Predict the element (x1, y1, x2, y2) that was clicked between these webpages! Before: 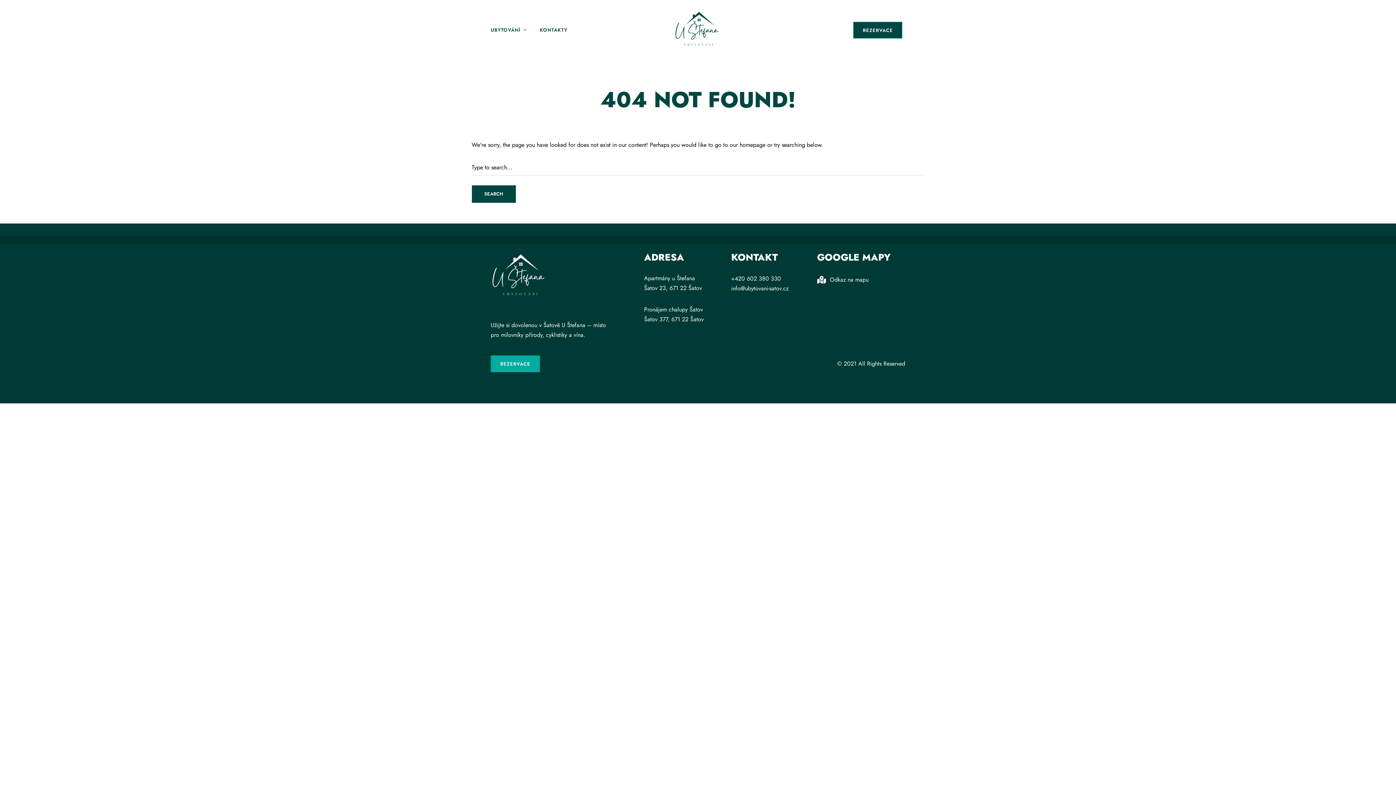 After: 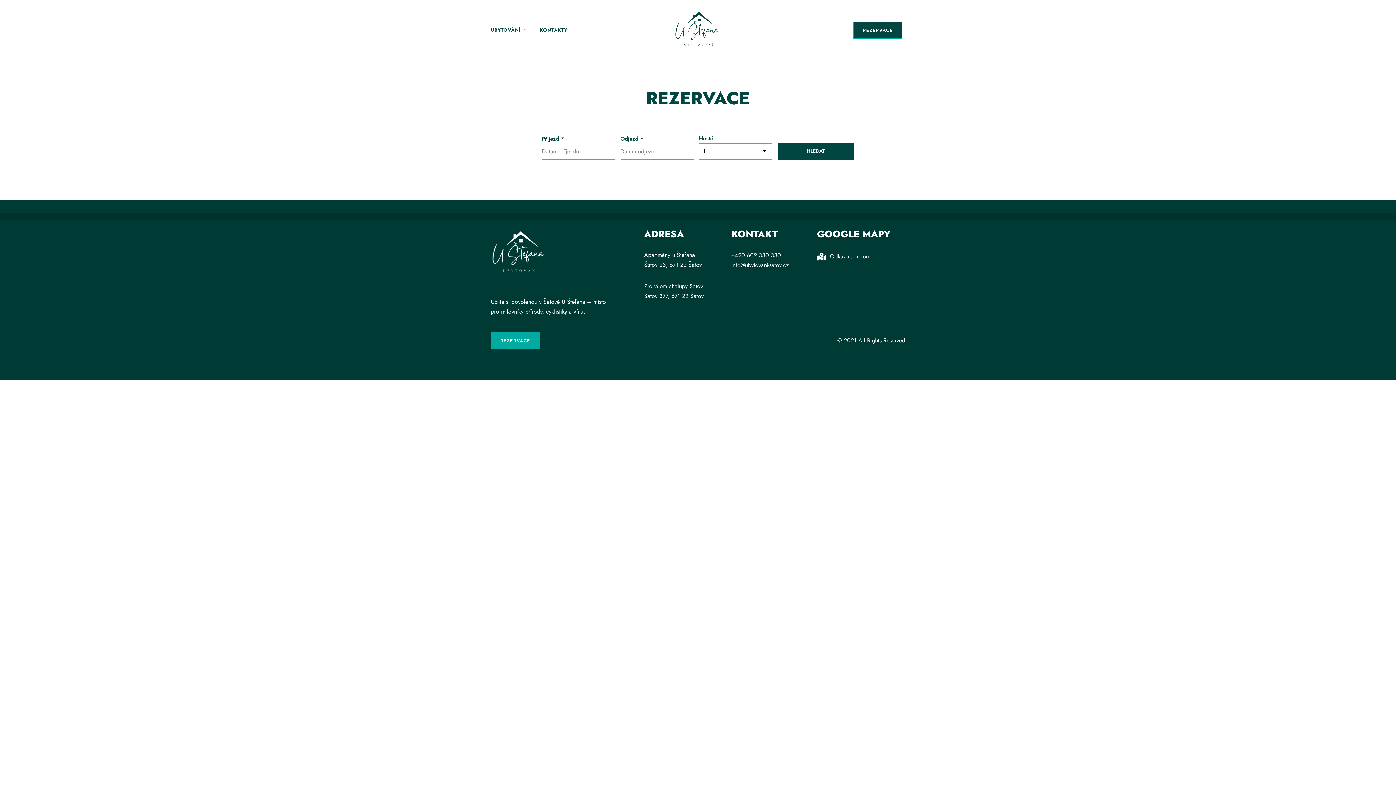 Action: label: REZERVACE bbox: (853, 21, 902, 38)